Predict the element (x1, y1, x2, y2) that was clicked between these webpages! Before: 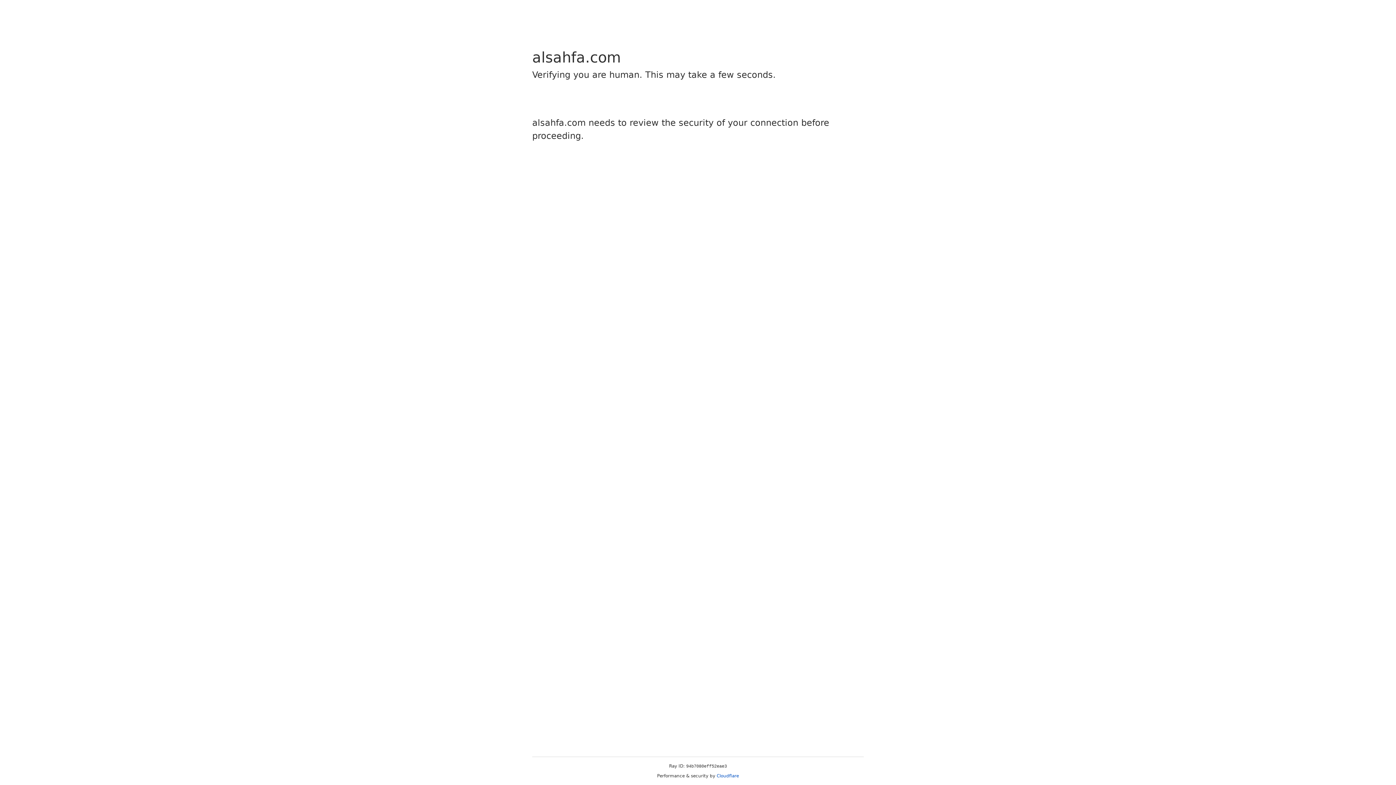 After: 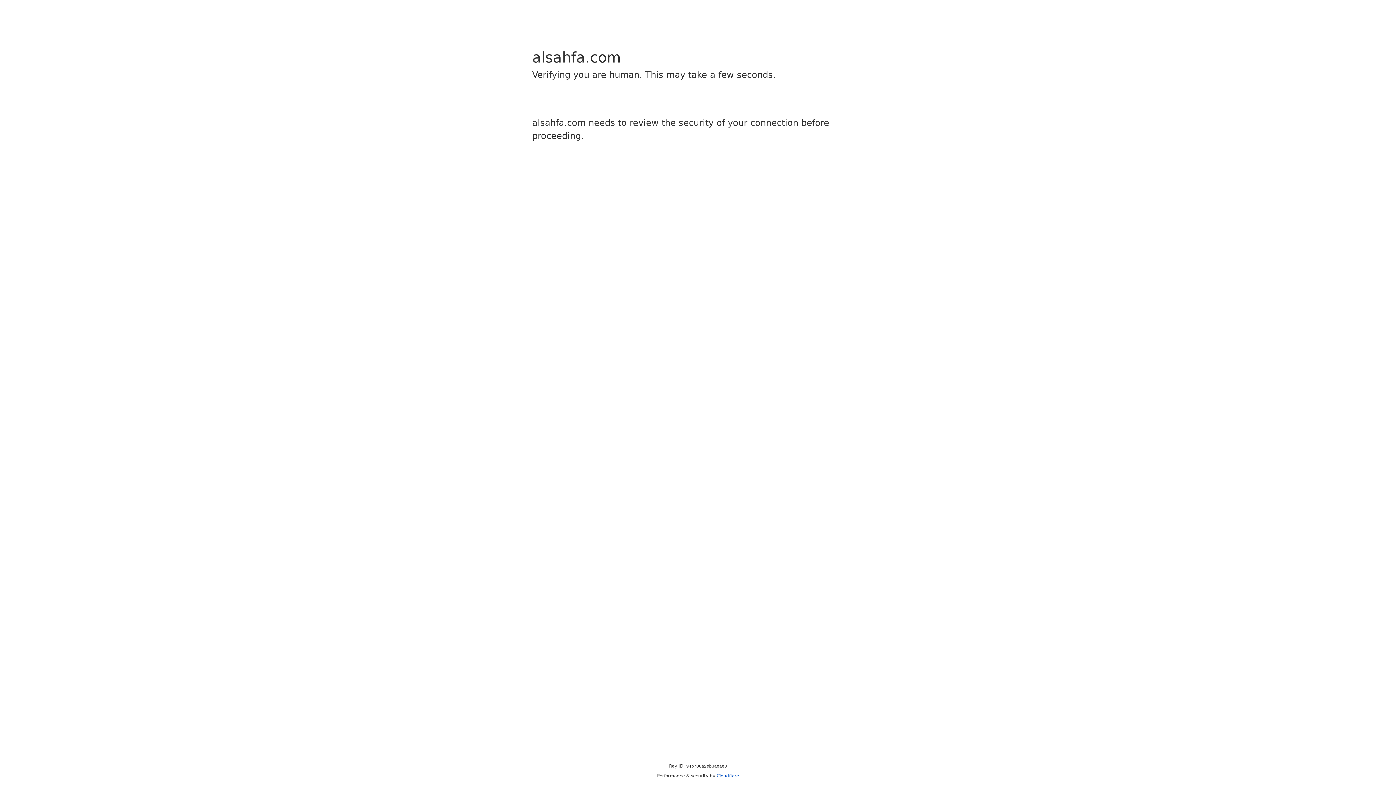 Action: label: Cloudflare bbox: (716, 773, 739, 778)